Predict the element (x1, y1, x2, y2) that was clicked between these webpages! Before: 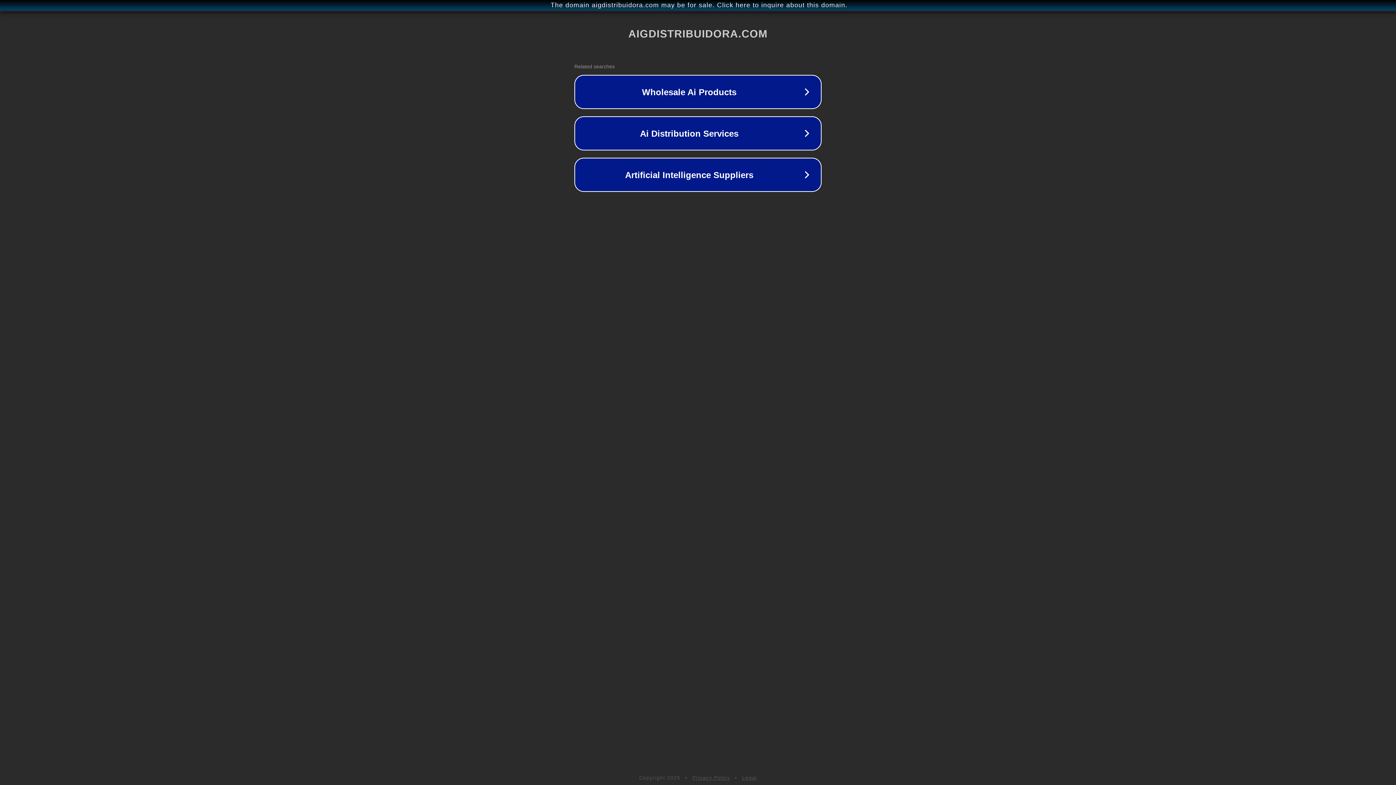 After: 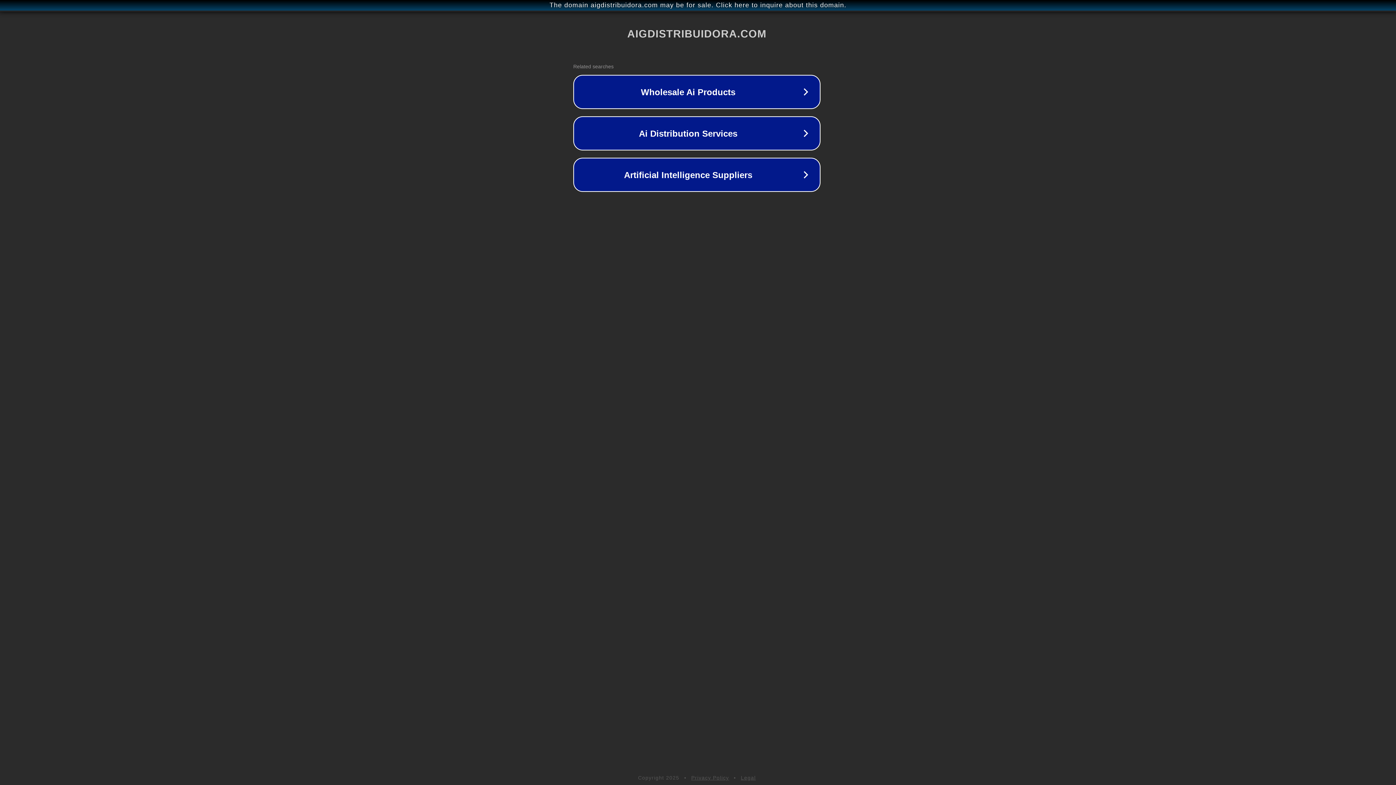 Action: bbox: (1, 1, 1397, 9) label: The domain aigdistribuidora.com may be for sale. Click here to inquire about this domain.